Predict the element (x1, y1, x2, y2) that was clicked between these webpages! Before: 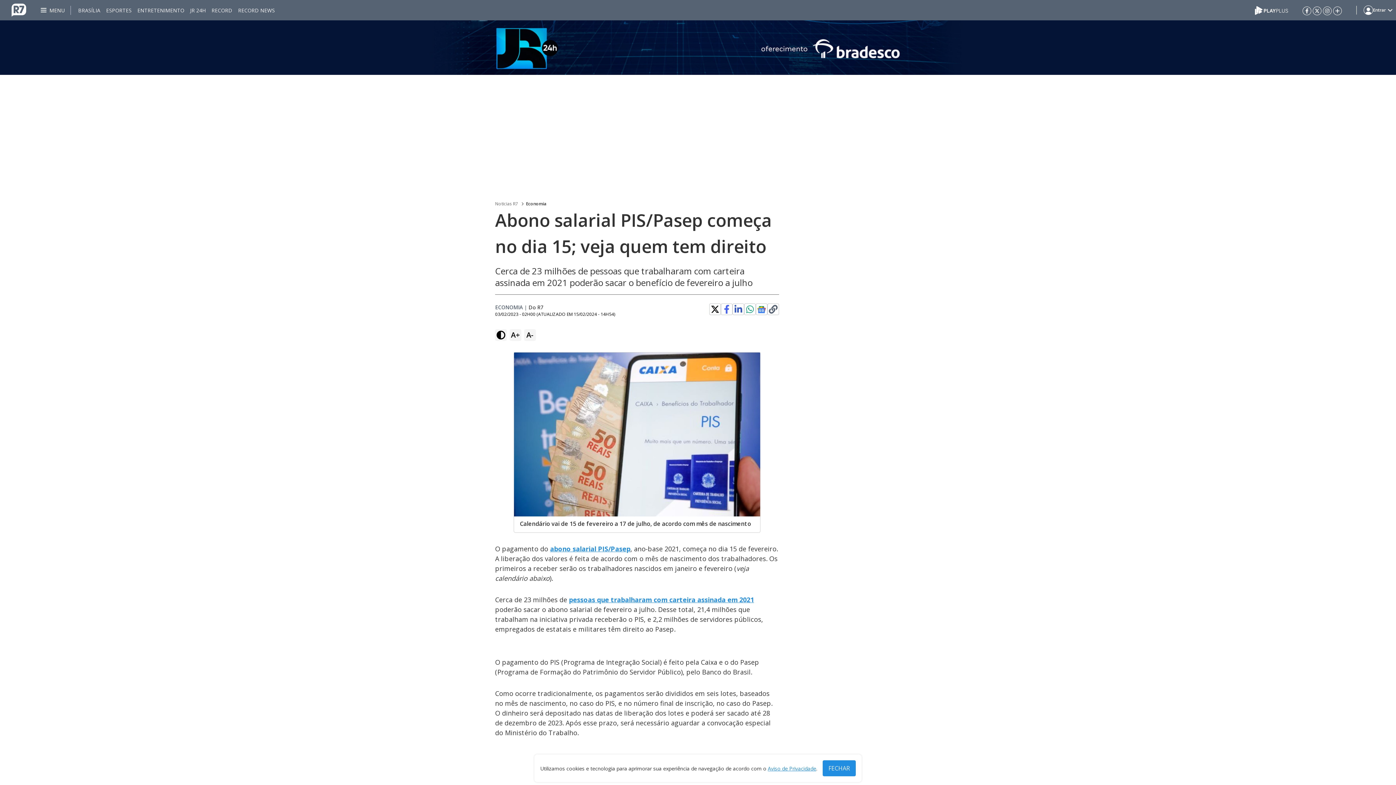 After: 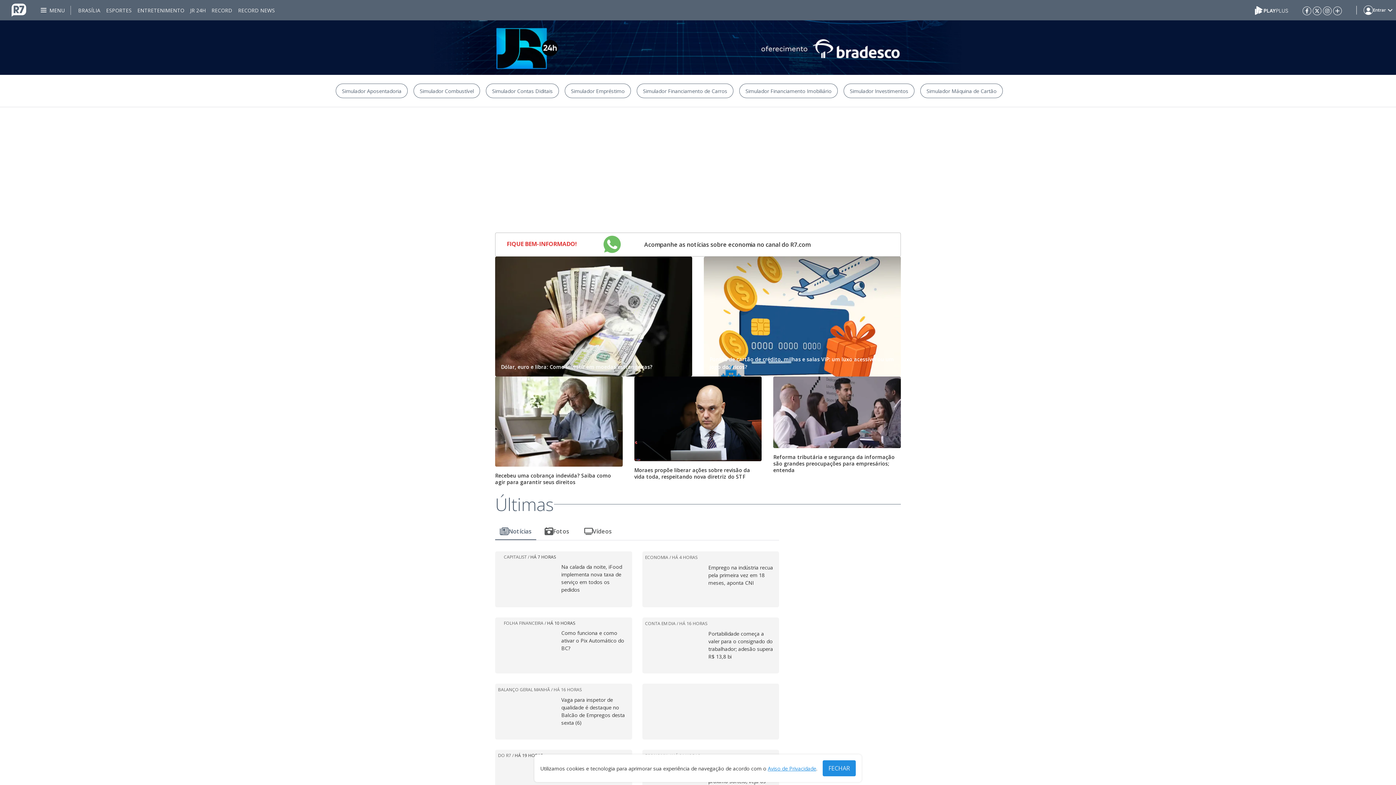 Action: label: ECONOMIA bbox: (495, 304, 522, 310)